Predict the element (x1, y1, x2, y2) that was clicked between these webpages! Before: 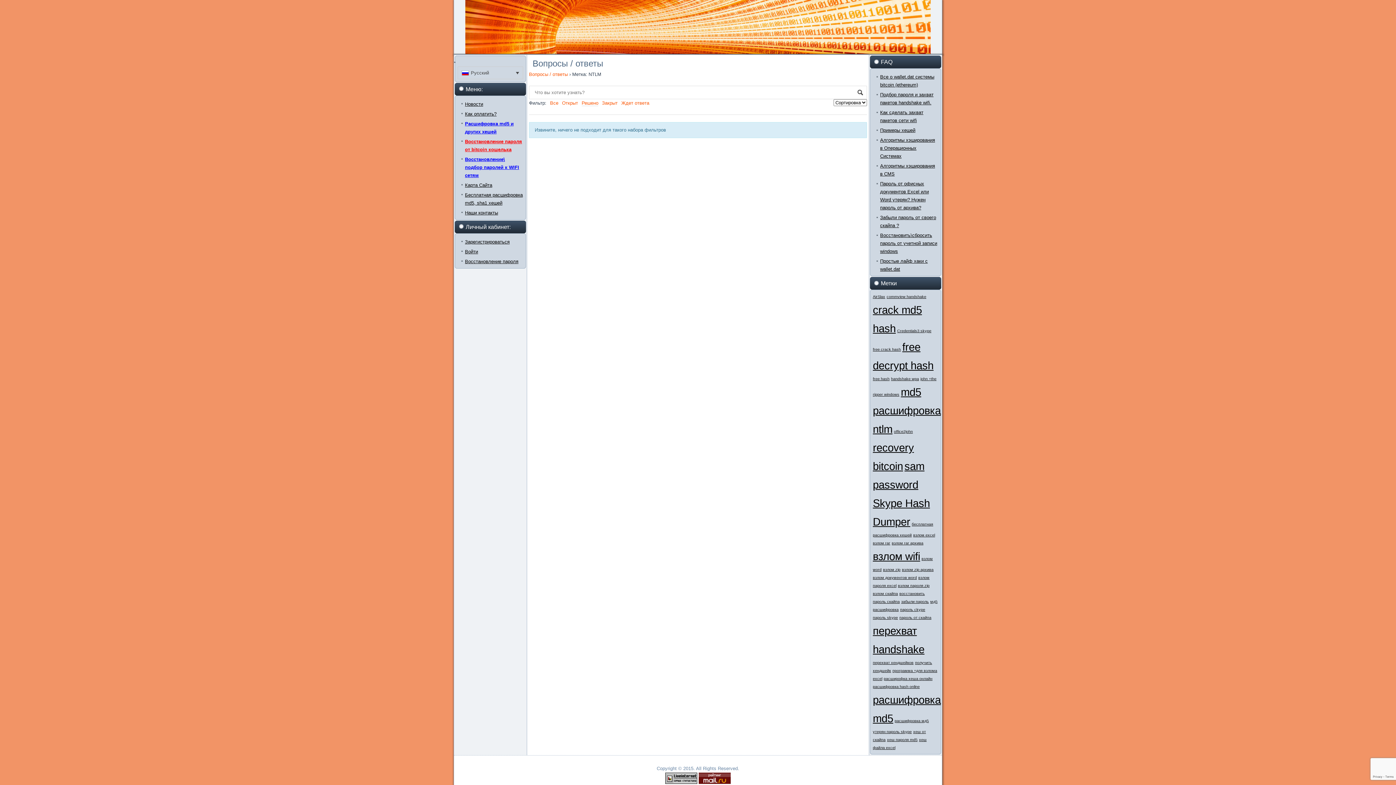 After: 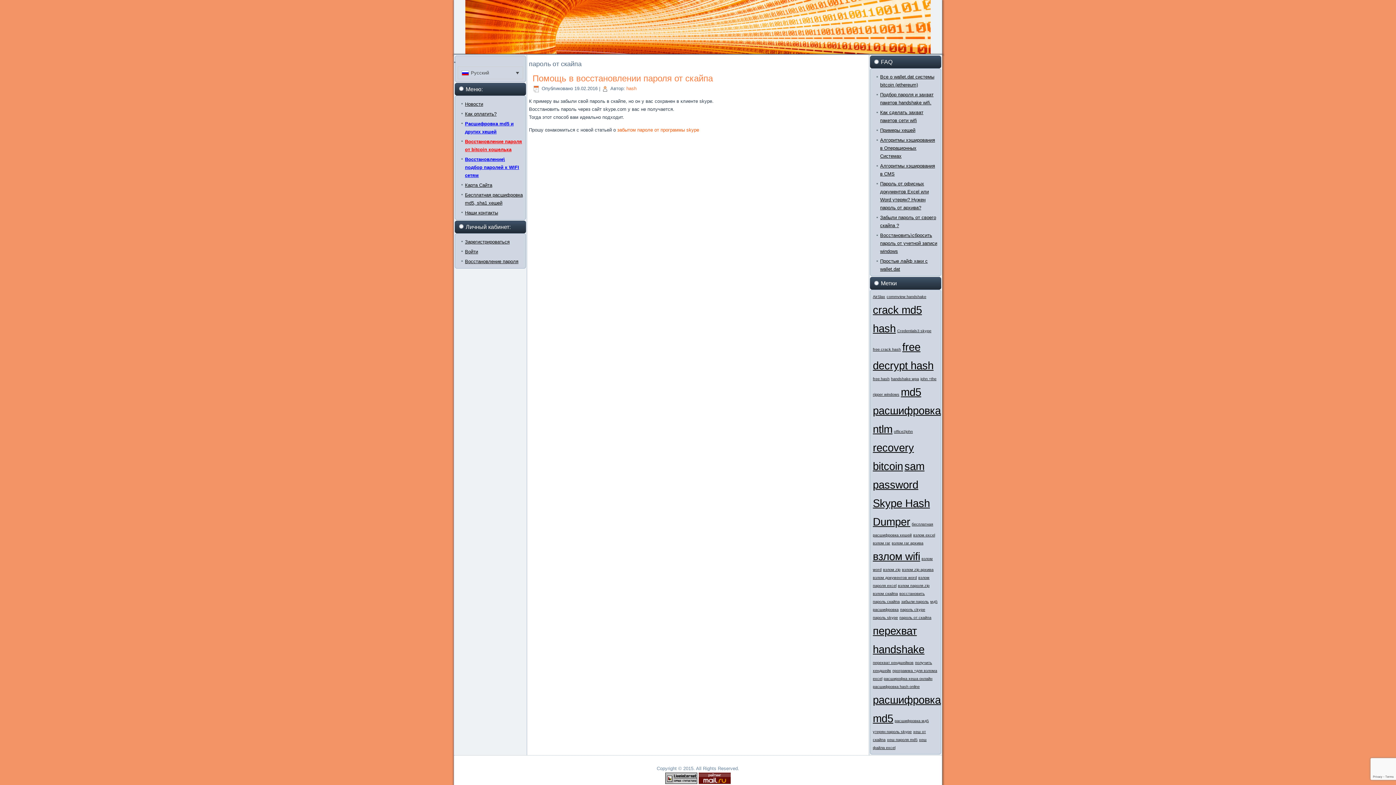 Action: bbox: (899, 615, 931, 620) label: пароль от скайпа (1 элемент)